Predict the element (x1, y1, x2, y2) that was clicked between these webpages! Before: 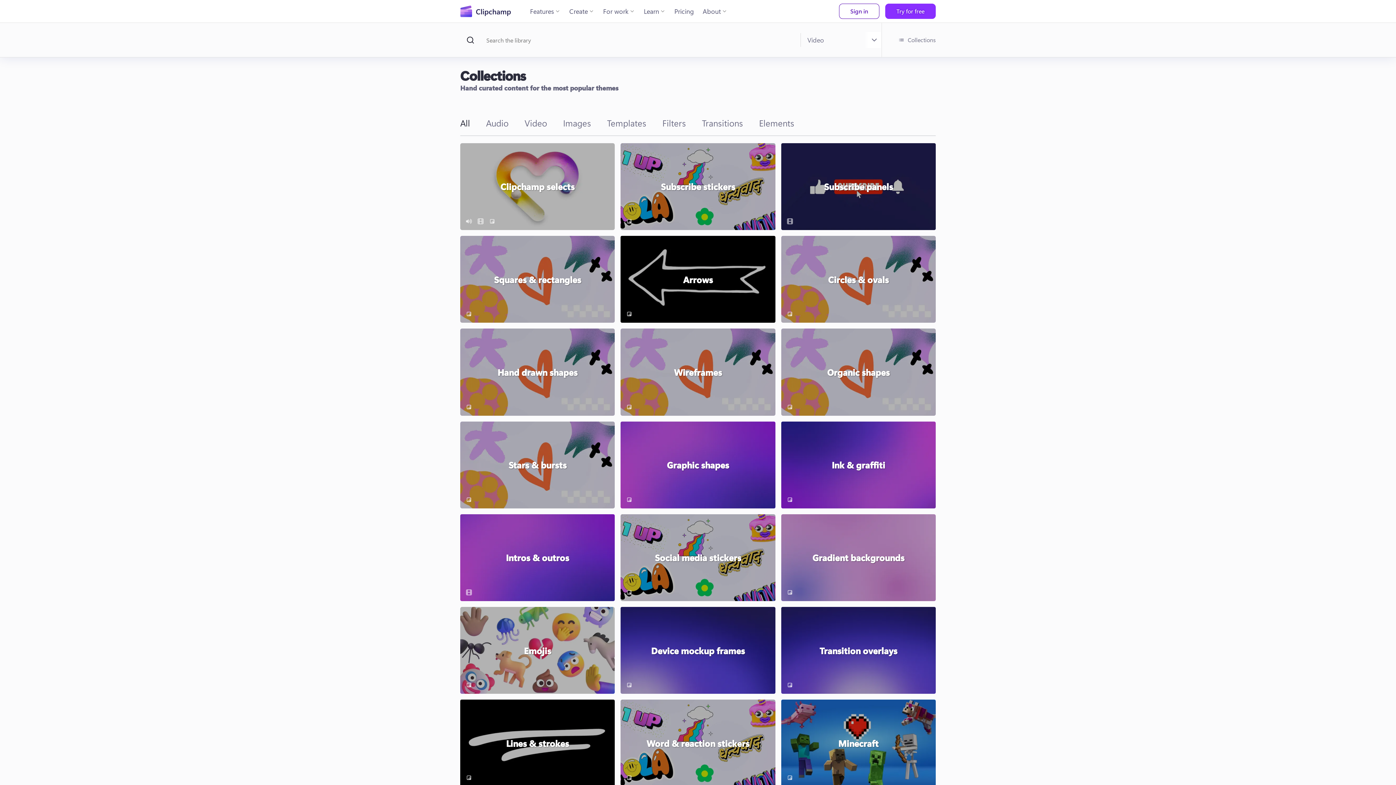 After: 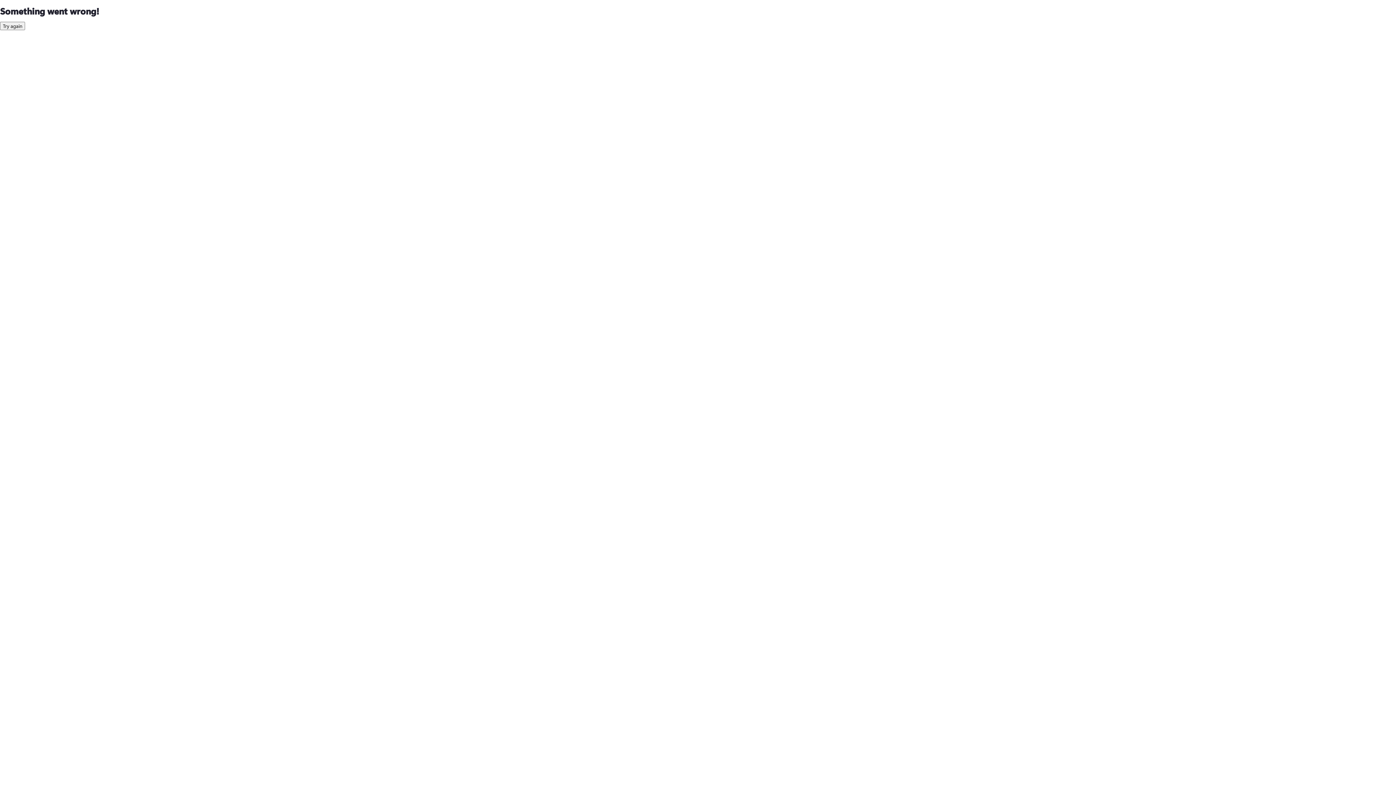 Action: bbox: (781, 607, 935, 694) label: Transition overlays